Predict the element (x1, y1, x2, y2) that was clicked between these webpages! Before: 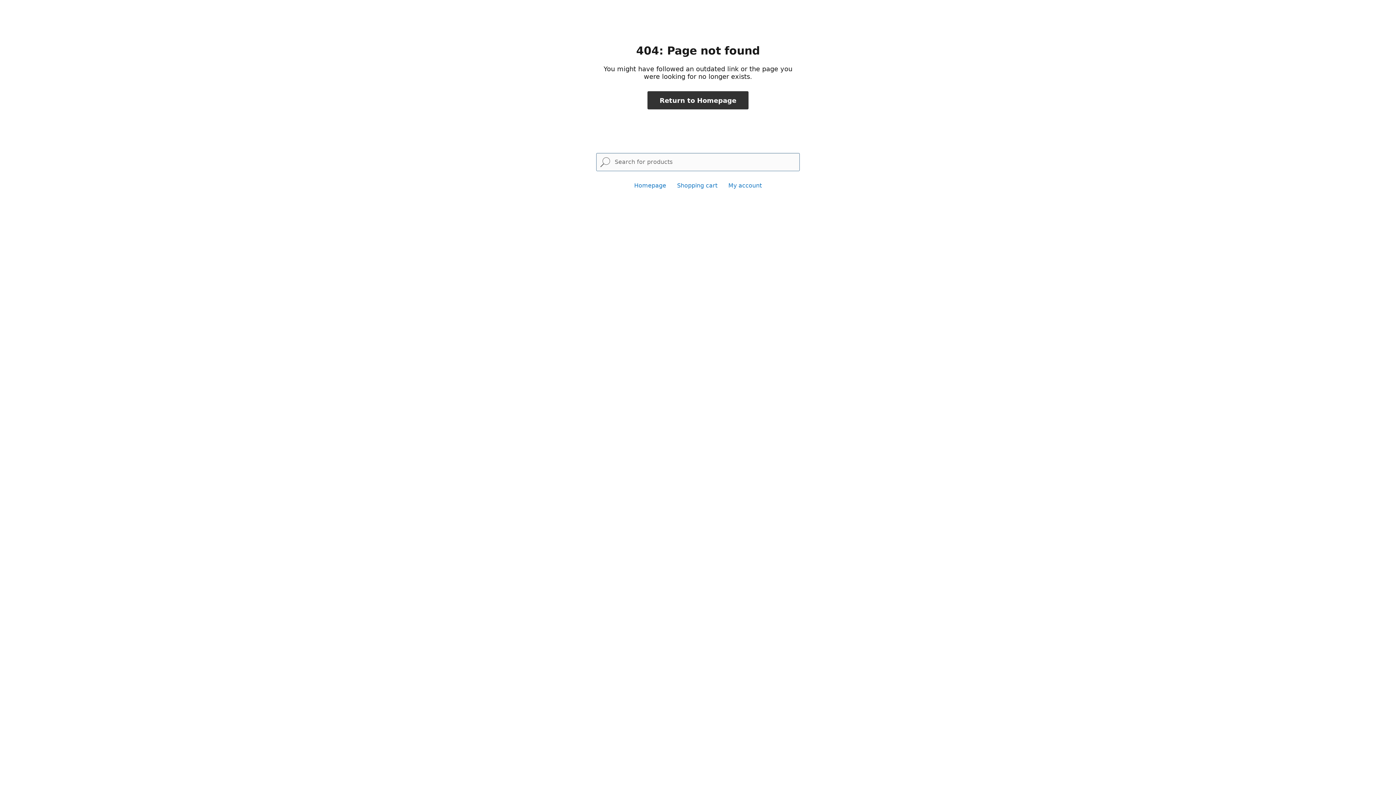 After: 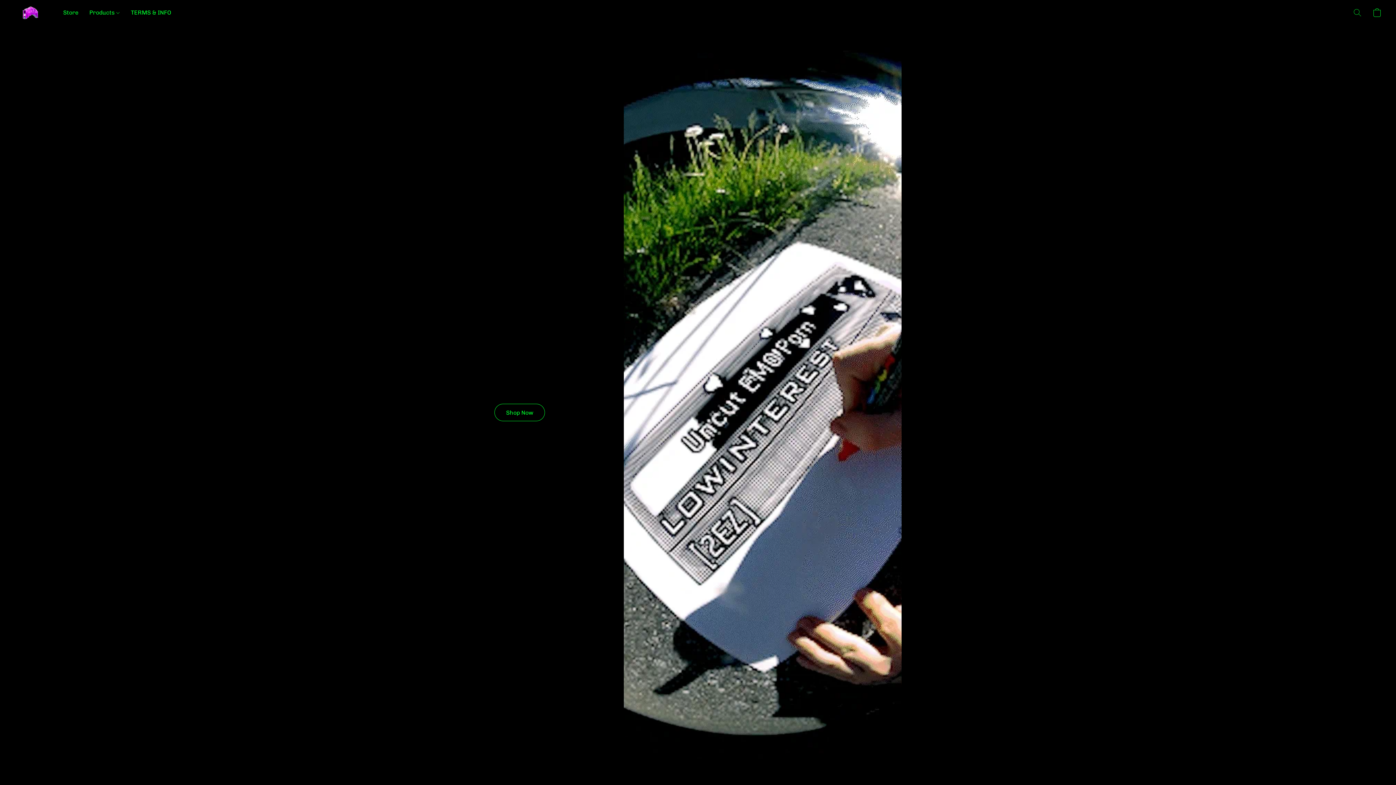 Action: label: Homepage bbox: (634, 182, 666, 189)